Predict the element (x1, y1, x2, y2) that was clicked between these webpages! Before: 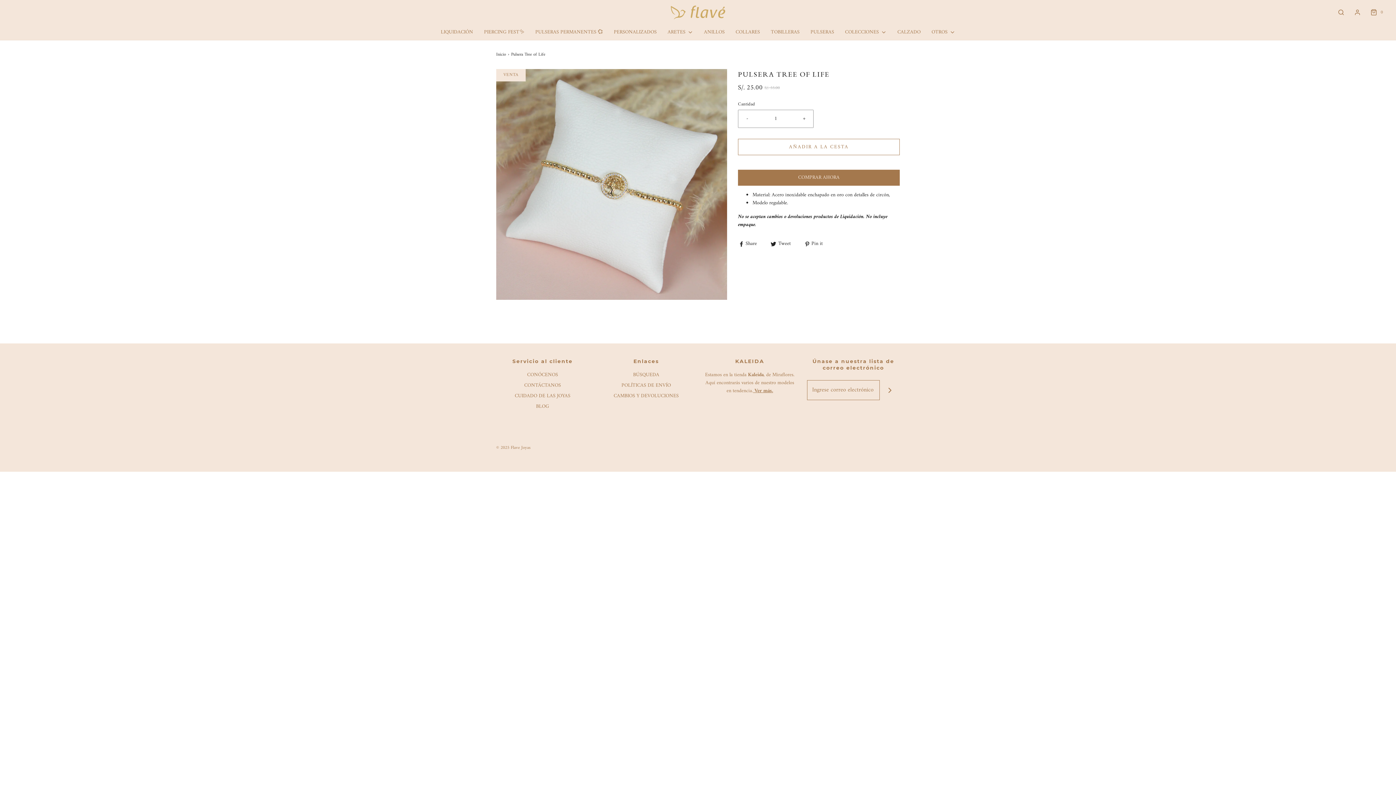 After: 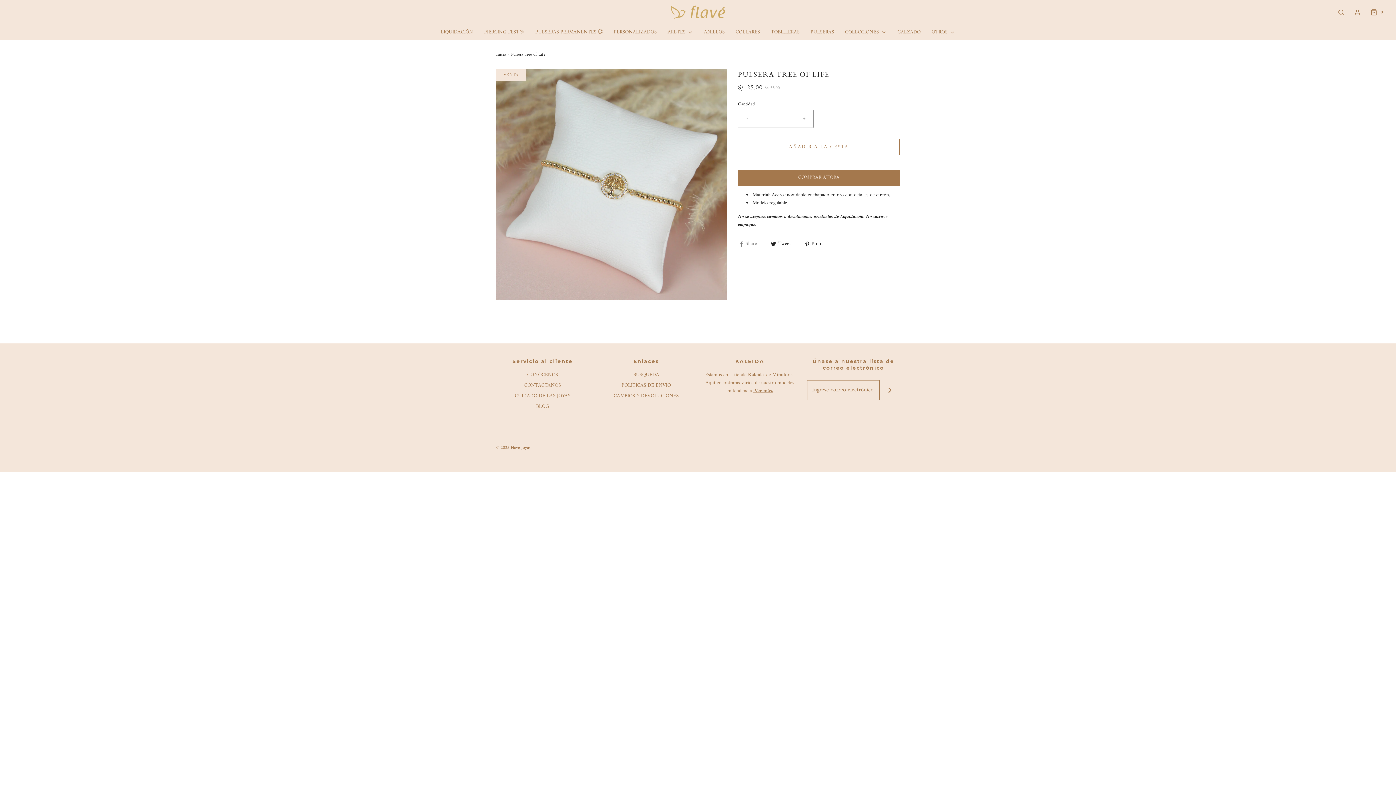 Action: label:  Share
on Facebook
  bbox: (738, 238, 759, 249)